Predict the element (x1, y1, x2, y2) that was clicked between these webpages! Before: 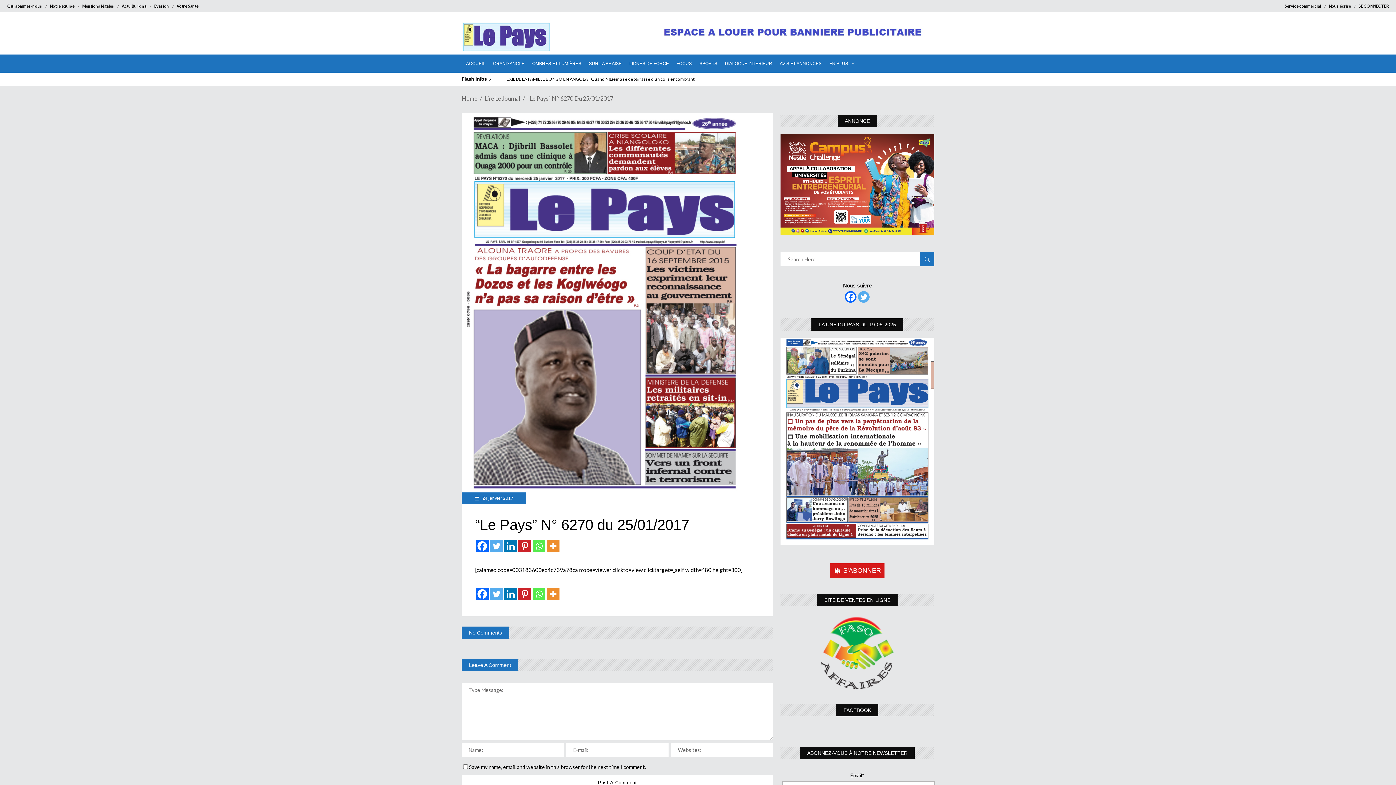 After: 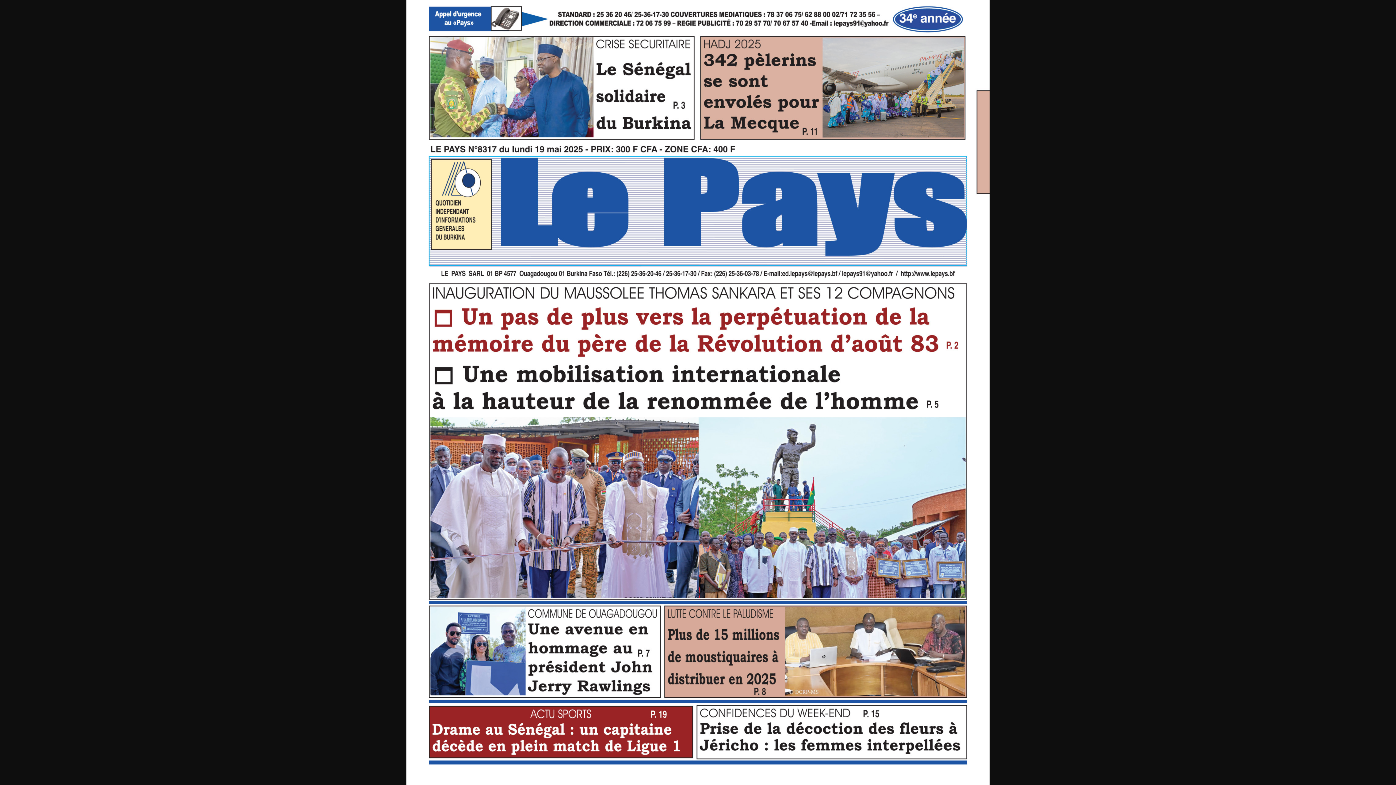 Action: bbox: (780, 539, 934, 546)